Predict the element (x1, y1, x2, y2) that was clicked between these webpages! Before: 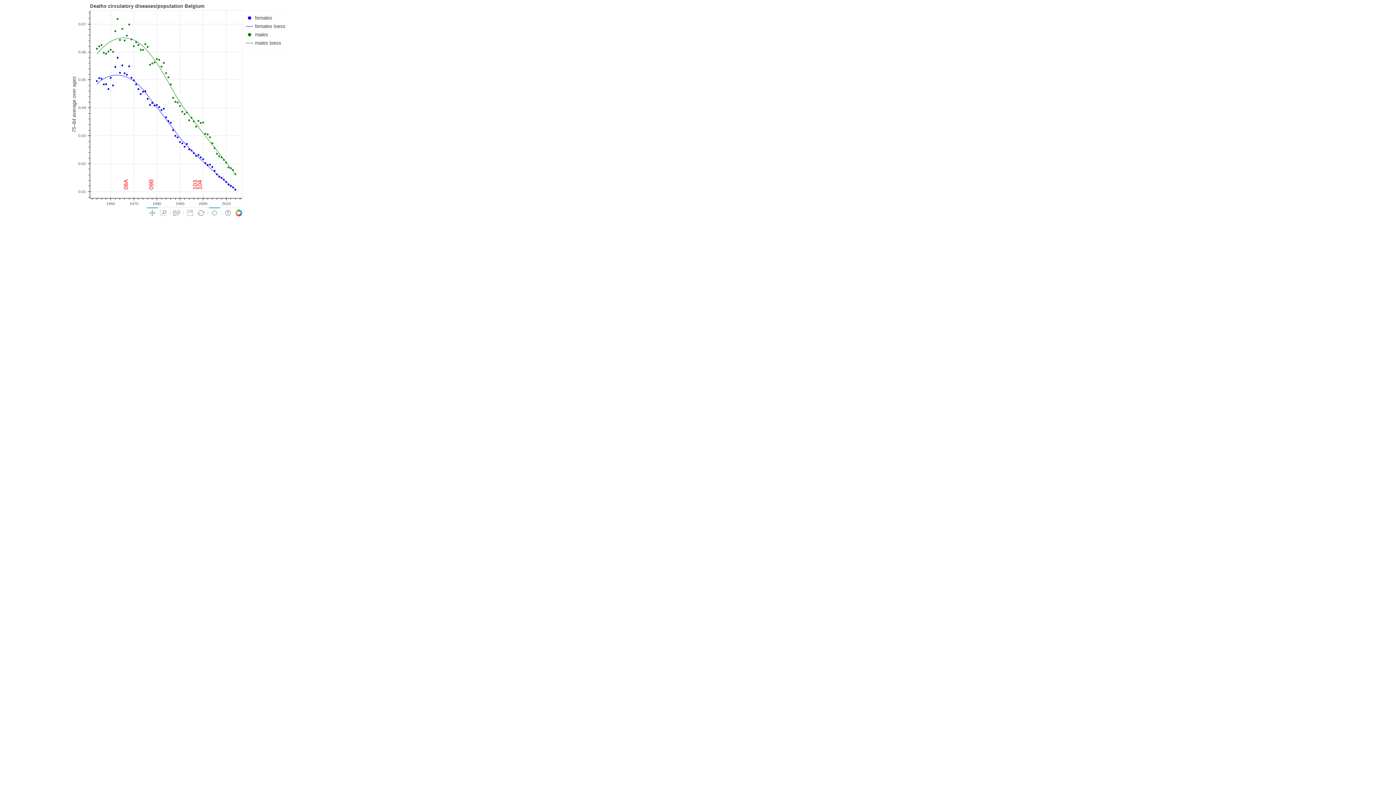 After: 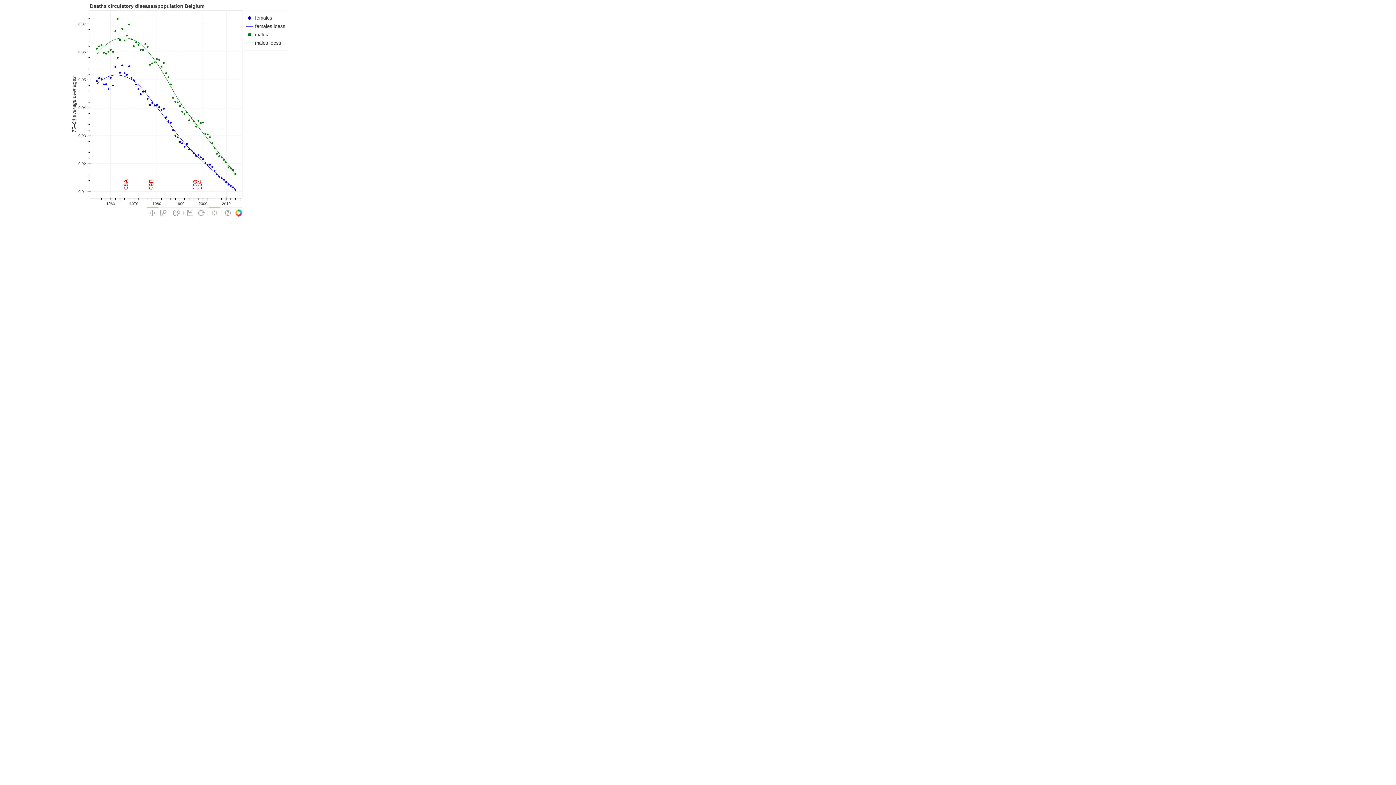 Action: bbox: (235, 209, 242, 216)